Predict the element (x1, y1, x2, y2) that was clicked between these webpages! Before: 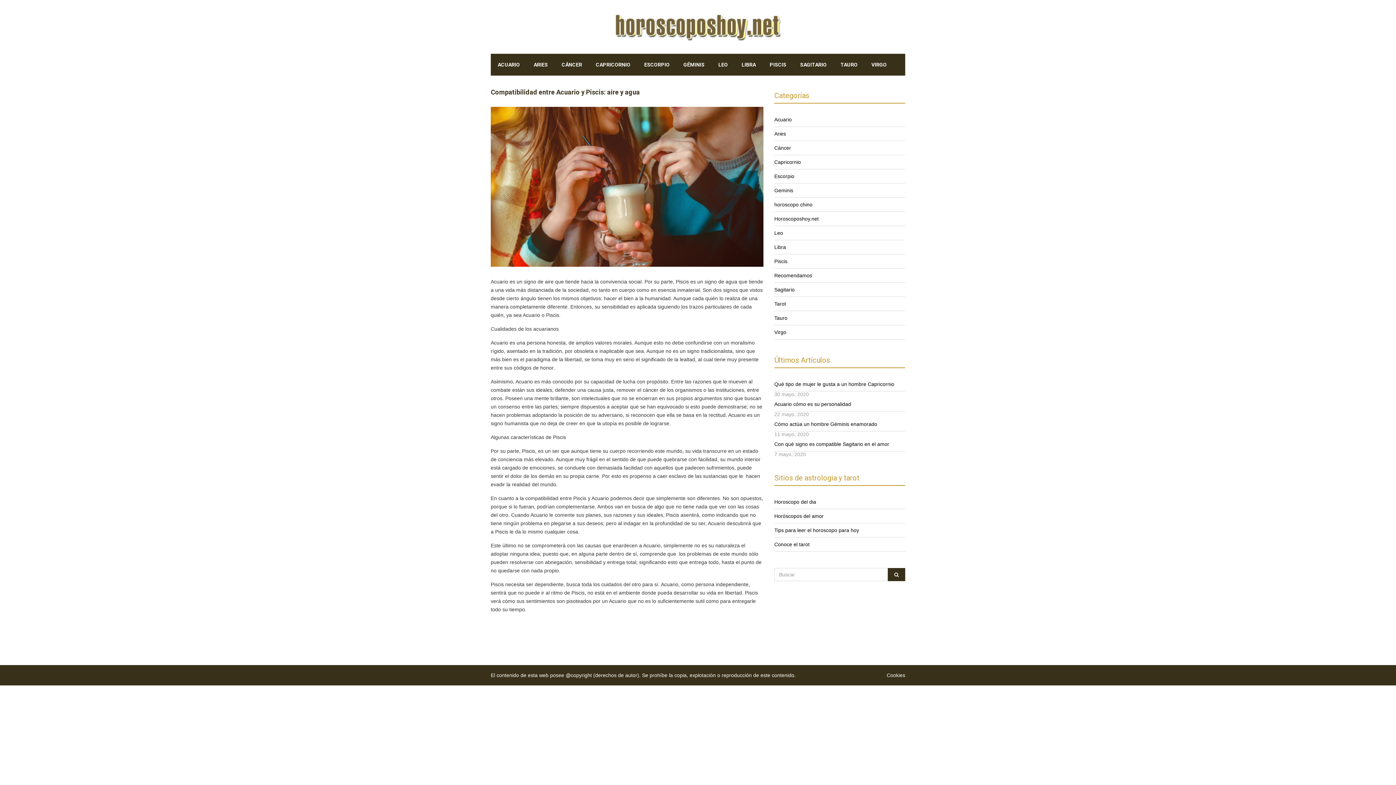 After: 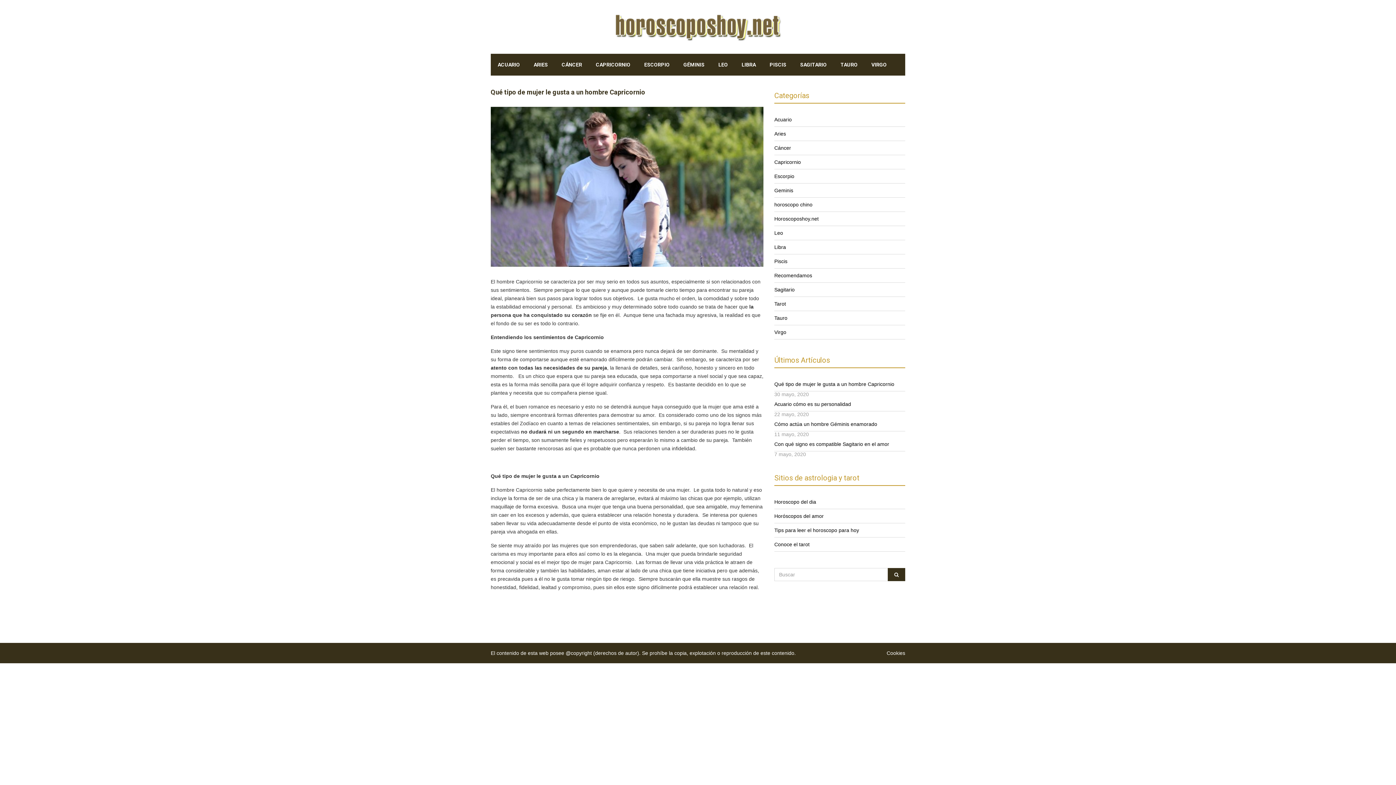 Action: bbox: (774, 377, 905, 391) label: Qué tipo de mujer le gusta a un hombre Capricornio